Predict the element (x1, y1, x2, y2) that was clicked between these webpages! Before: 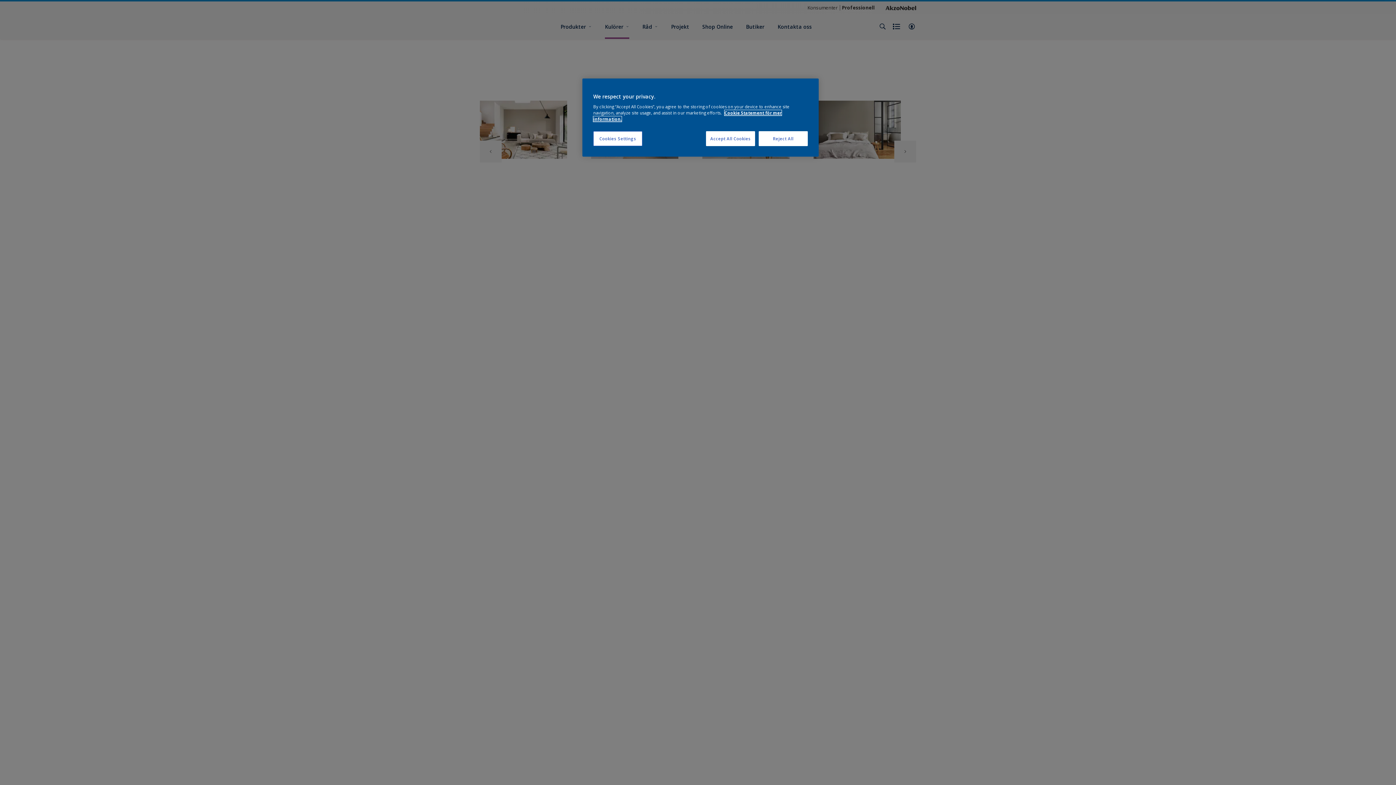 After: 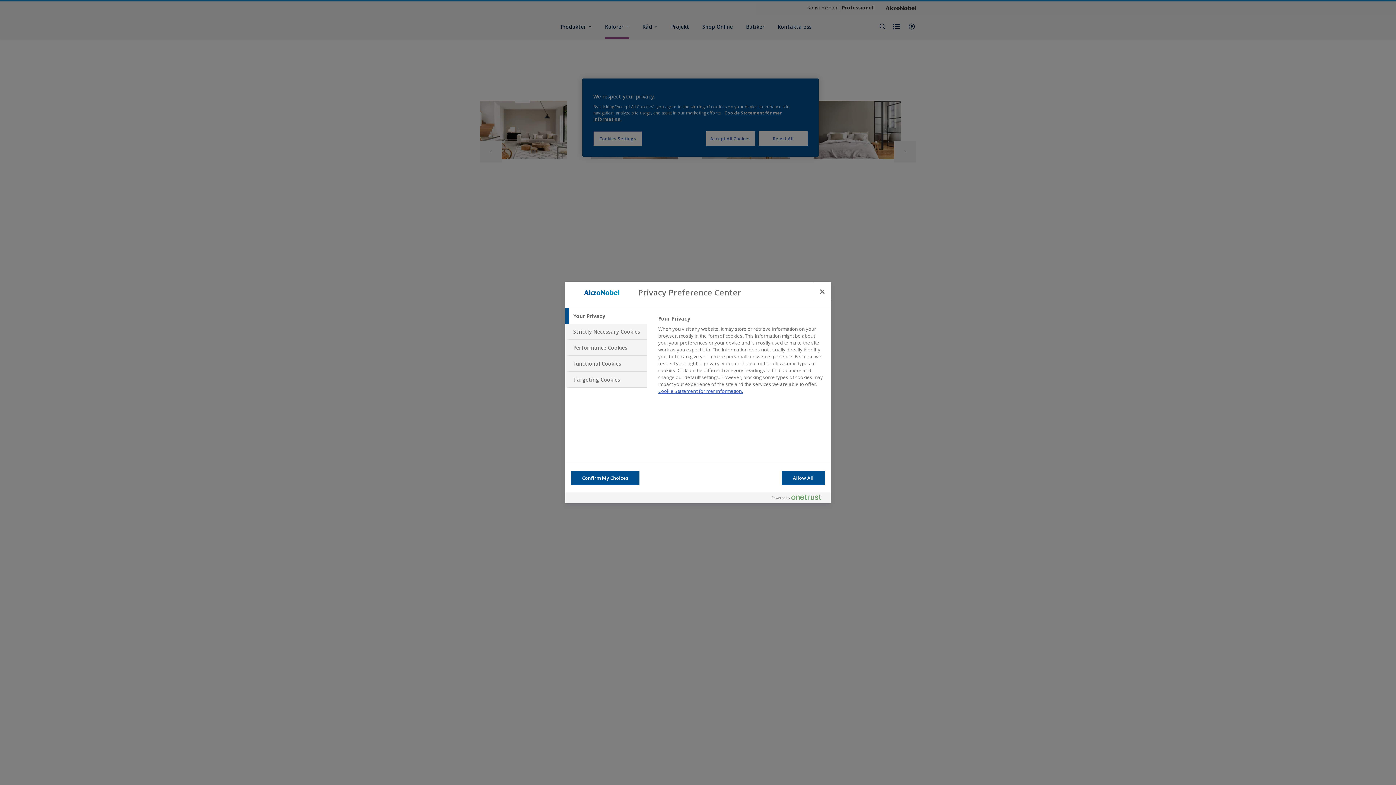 Action: bbox: (593, 131, 642, 146) label: Cookies Settings